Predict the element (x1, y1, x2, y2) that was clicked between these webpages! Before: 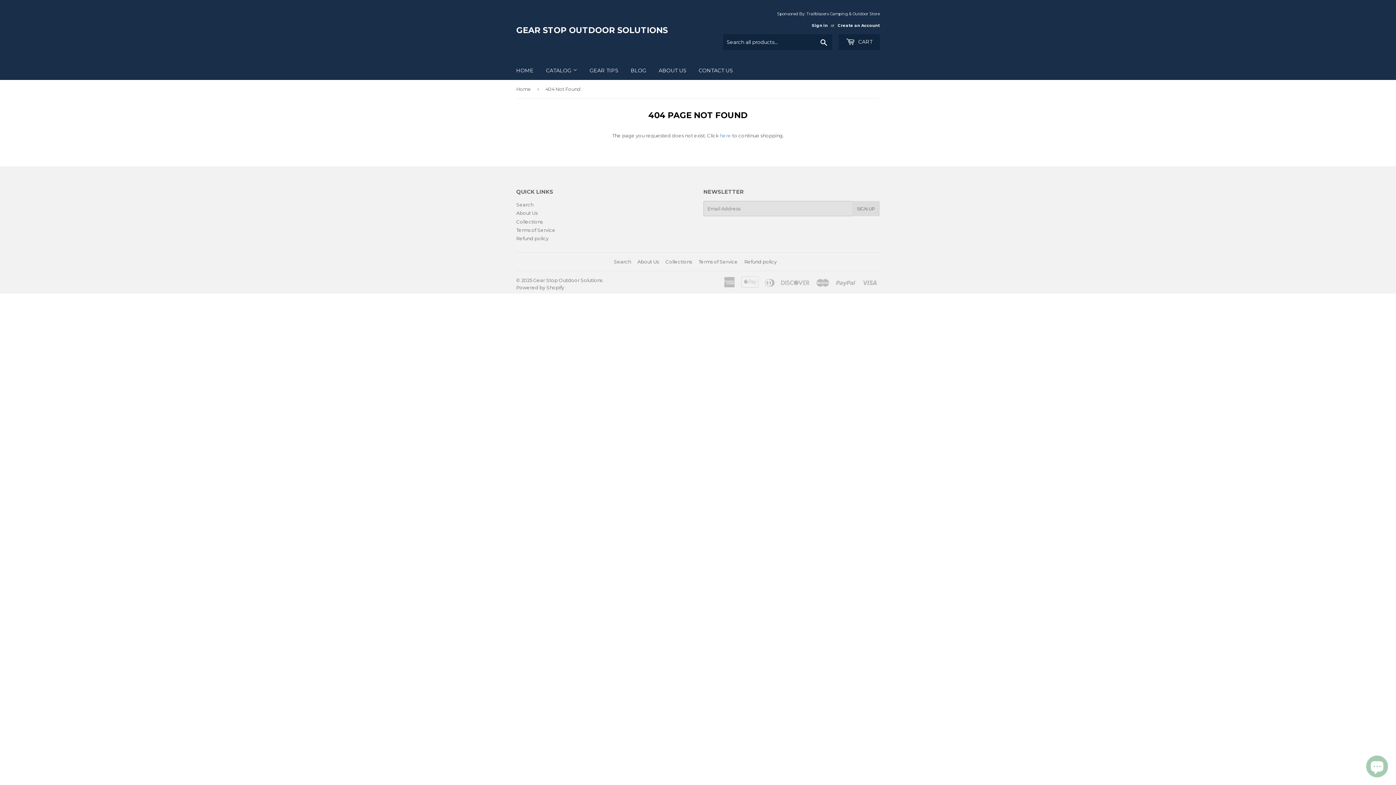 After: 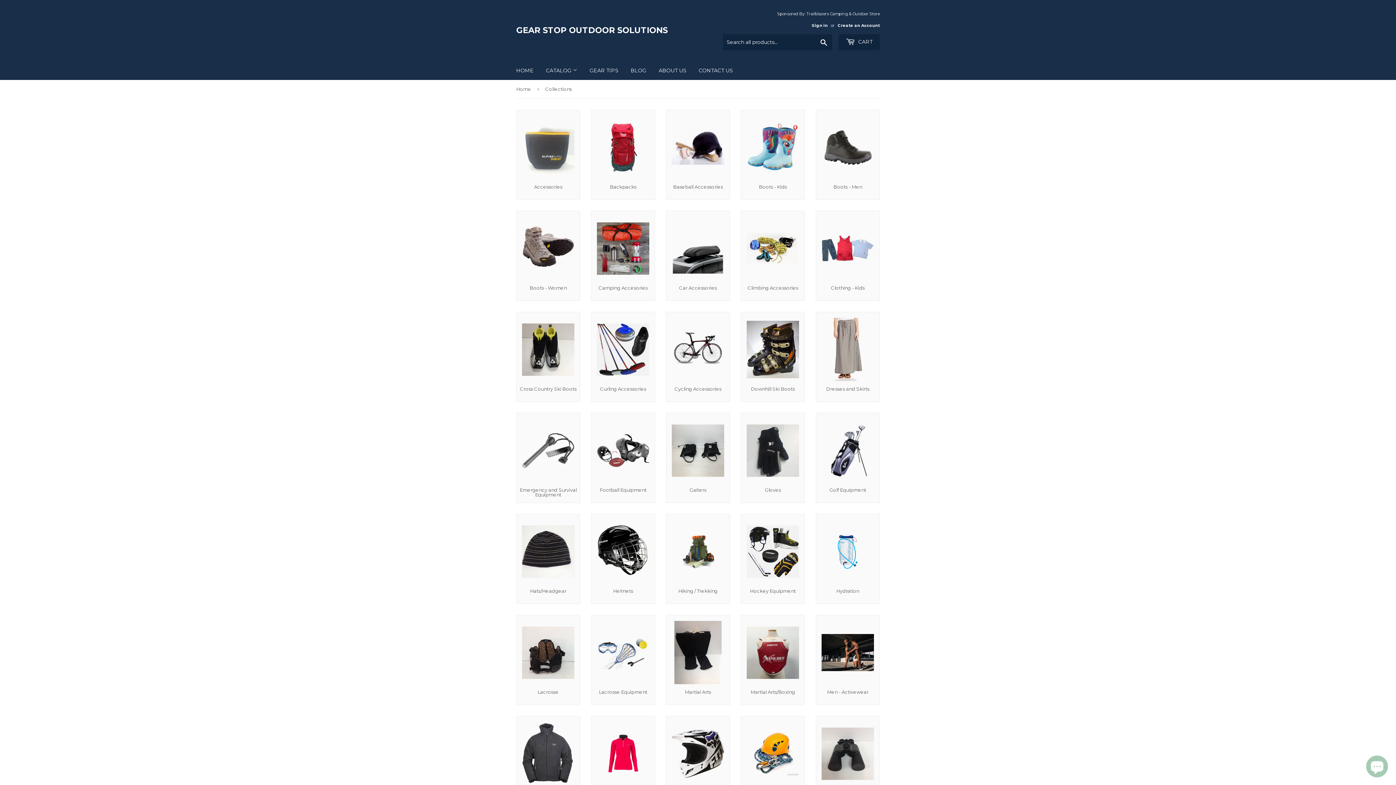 Action: label: Collections bbox: (516, 218, 542, 224)